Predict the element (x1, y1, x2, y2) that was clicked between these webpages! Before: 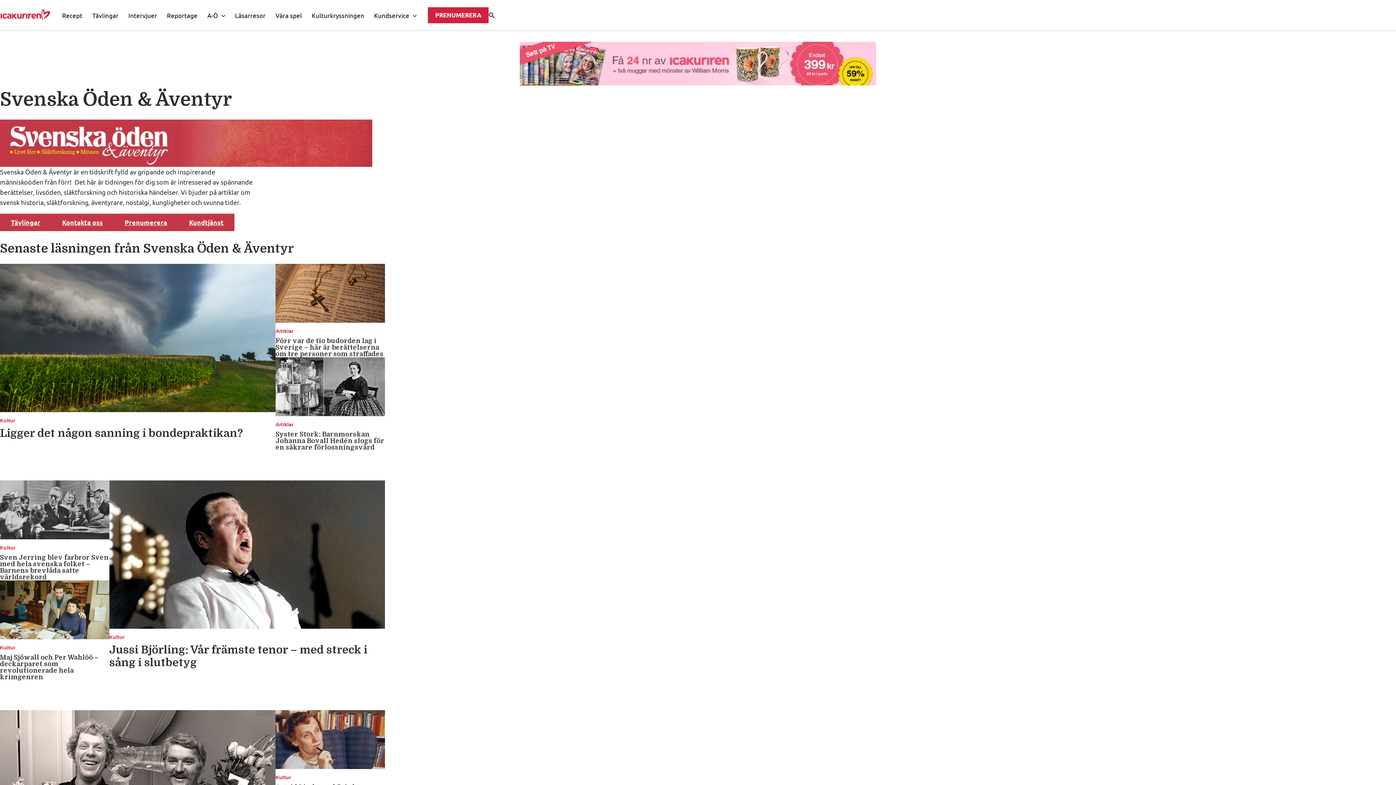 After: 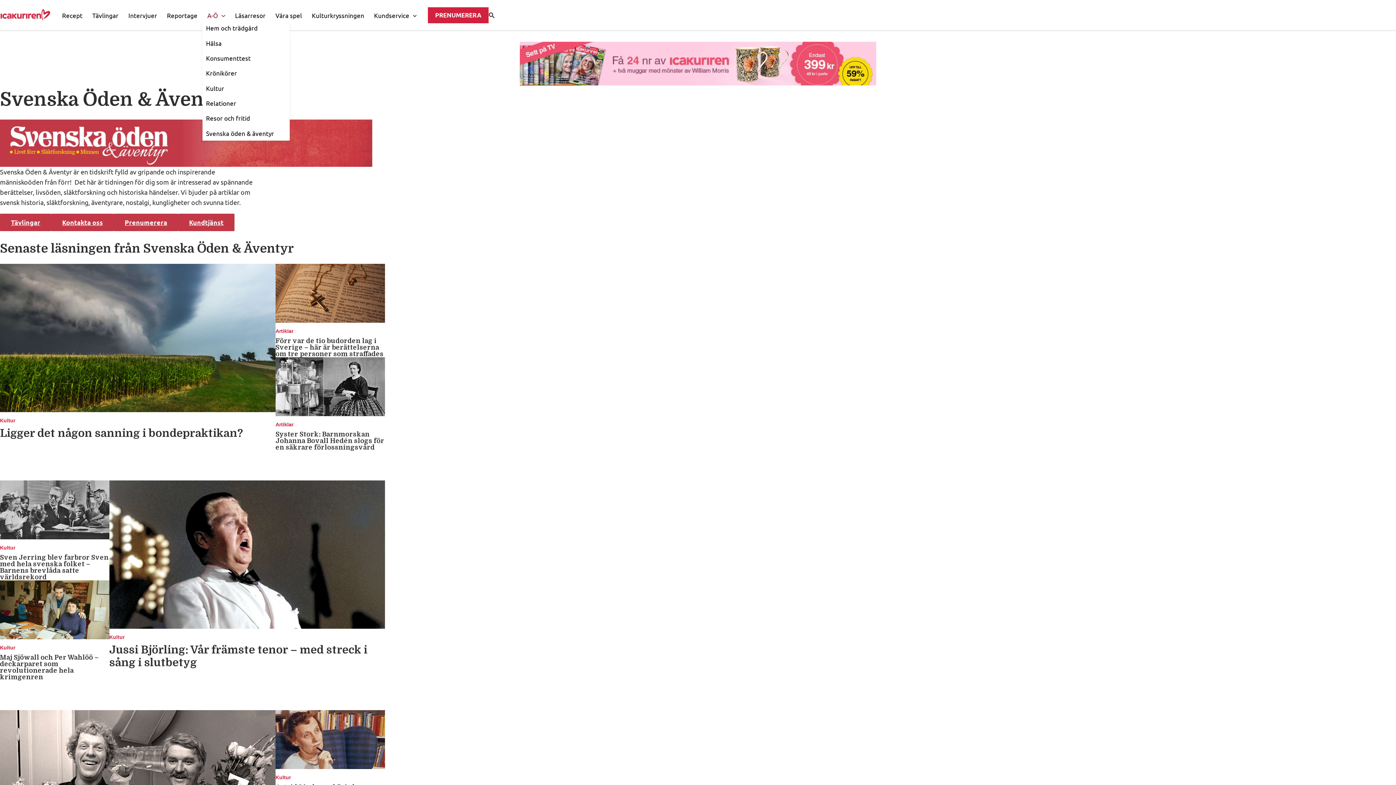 Action: bbox: (202, 8, 230, 21) label: A-Ö